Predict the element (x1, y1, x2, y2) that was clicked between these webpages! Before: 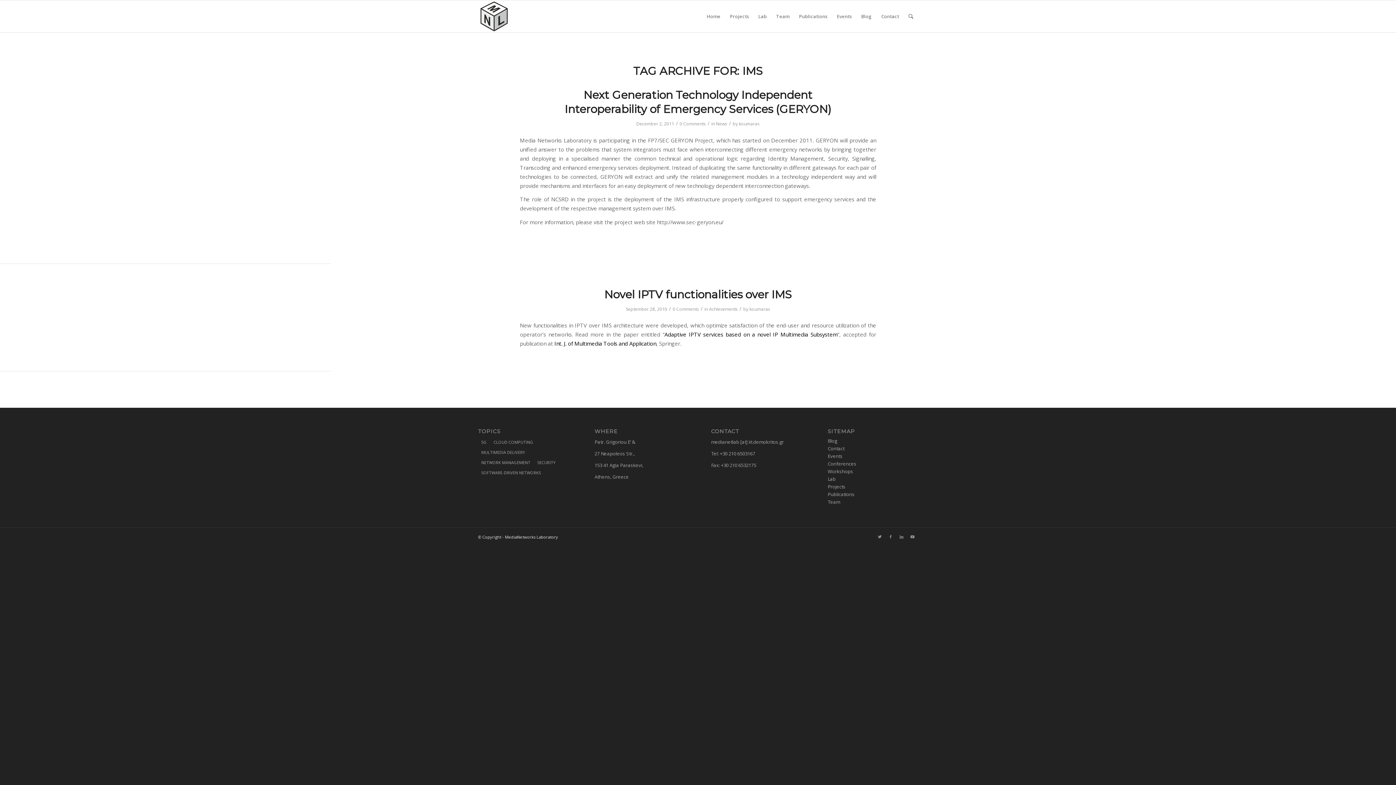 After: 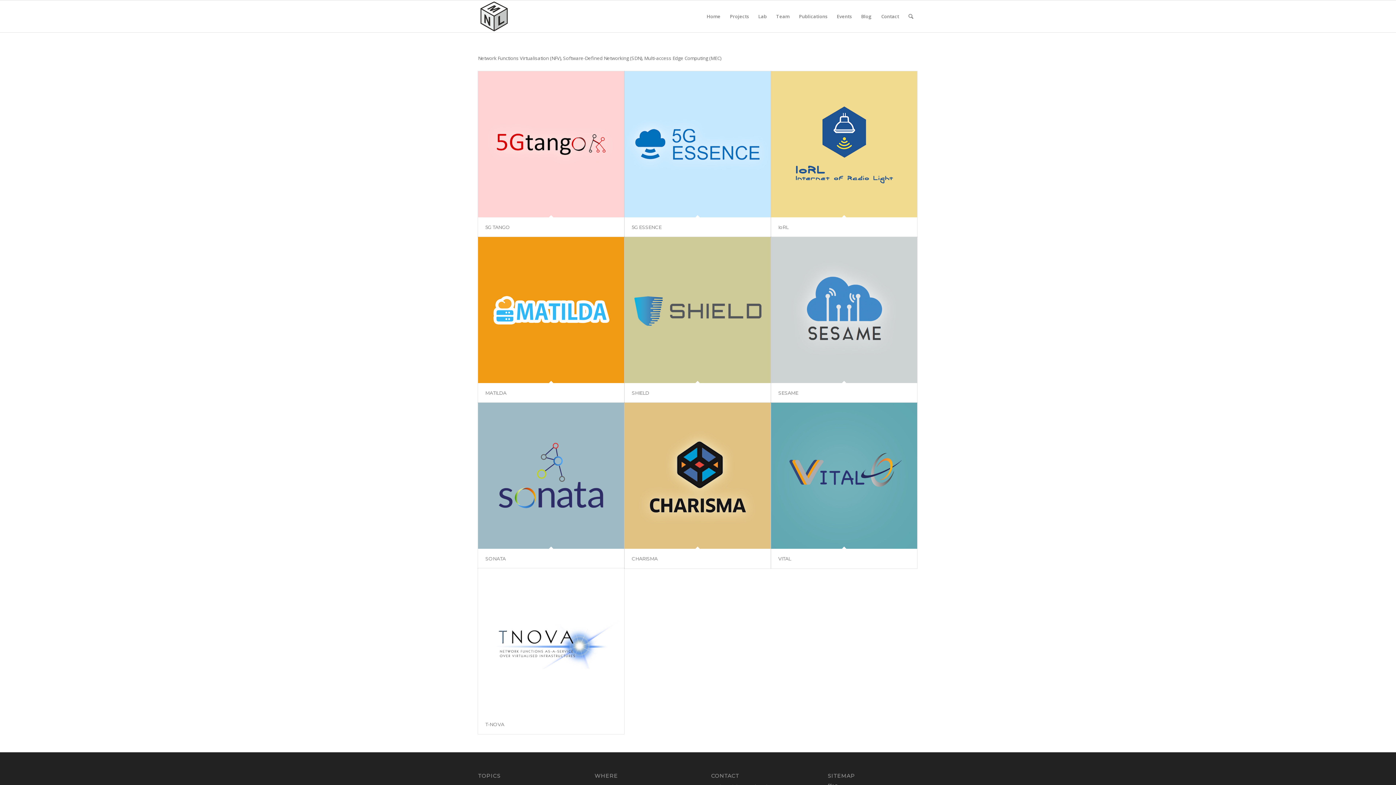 Action: label: SOFTWARE-DRIVEN NETWORKS (10 items) bbox: (478, 468, 544, 477)